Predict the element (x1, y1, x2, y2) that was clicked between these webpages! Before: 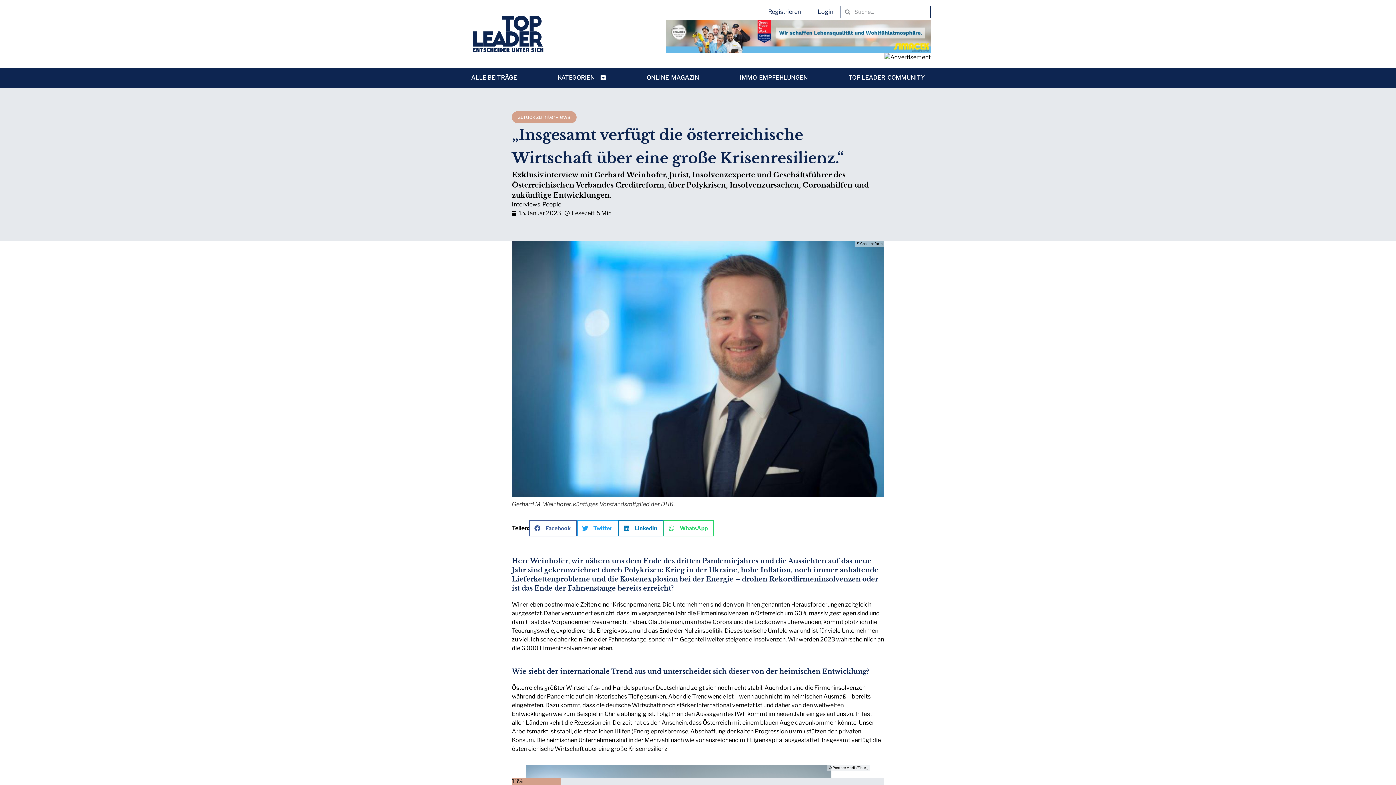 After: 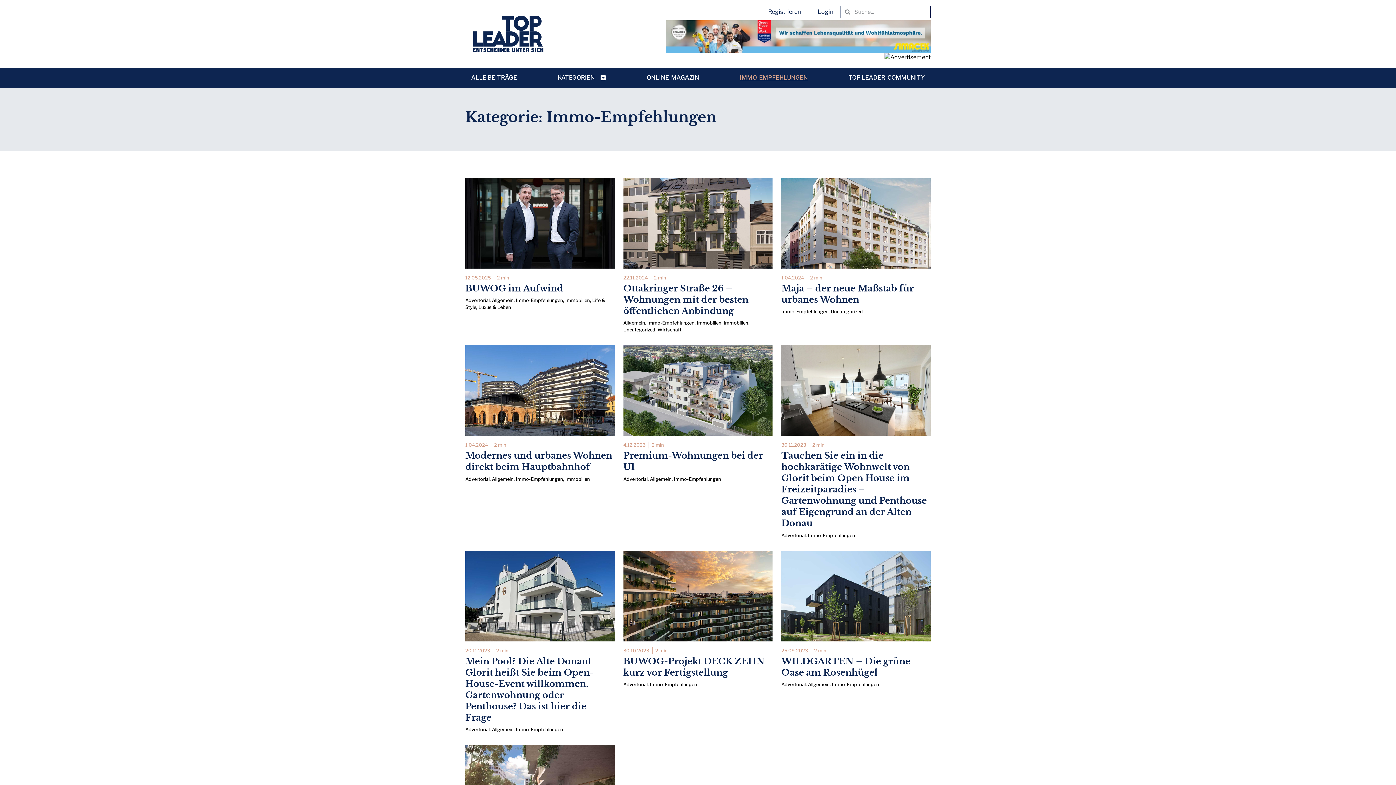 Action: label: IMMO-EMPFEHLUNGEN bbox: (740, 73, 808, 82)